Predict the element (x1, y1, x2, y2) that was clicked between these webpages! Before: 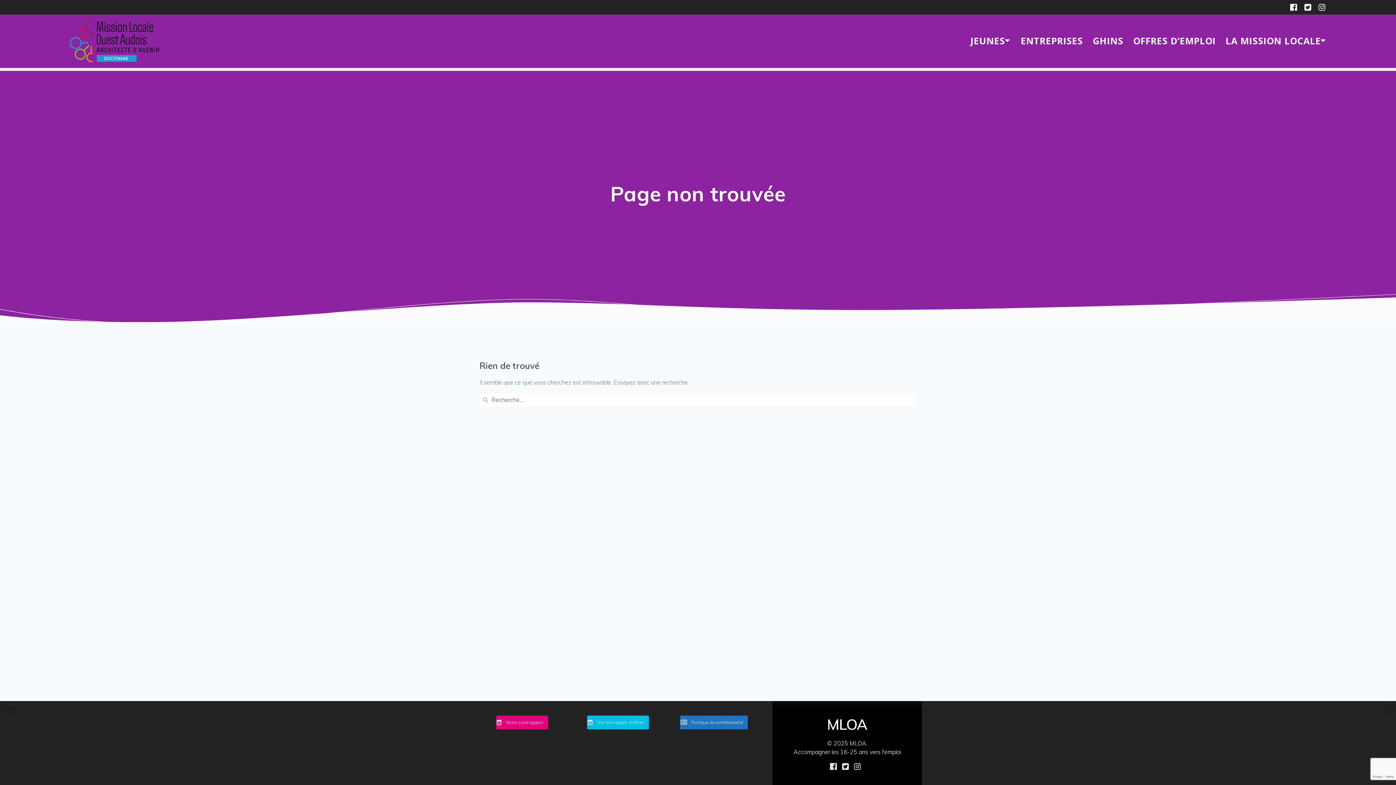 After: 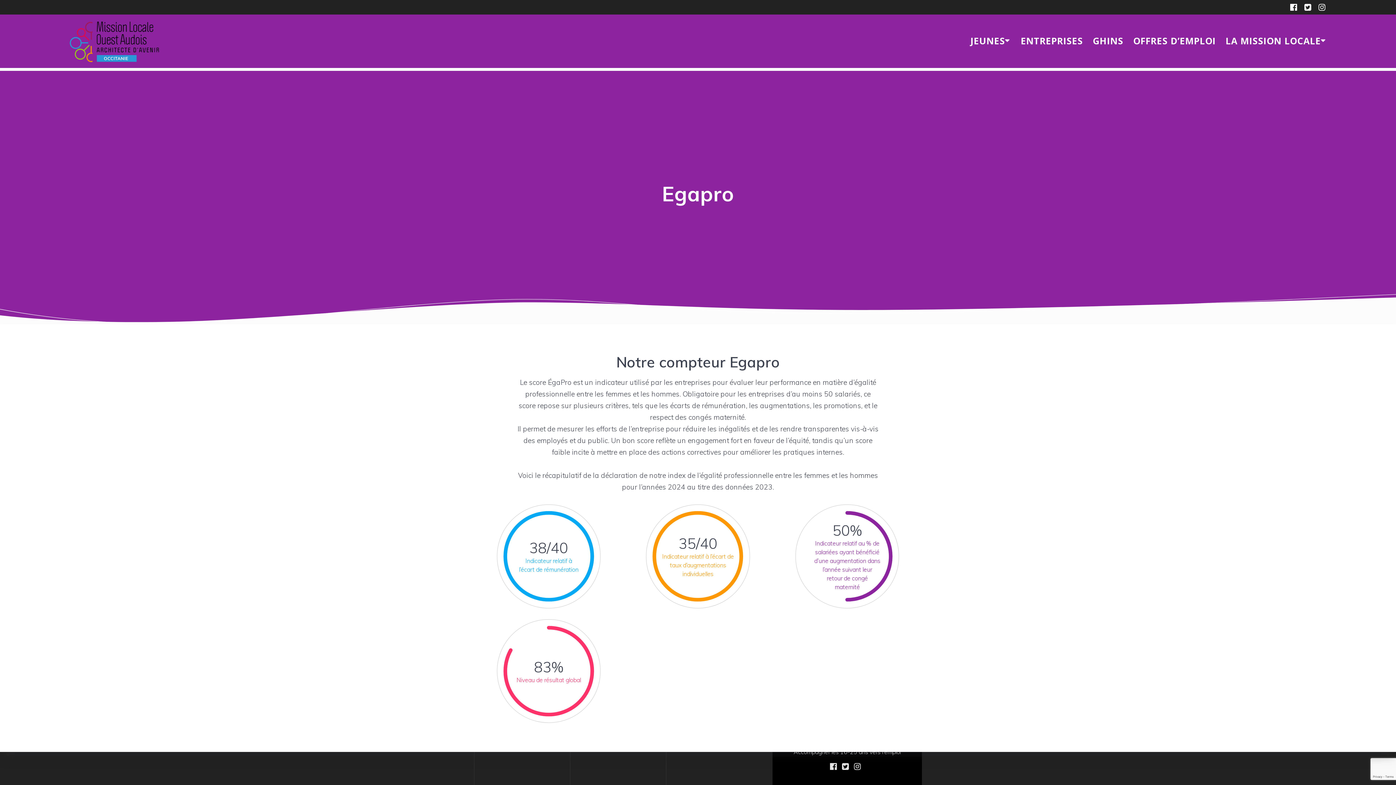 Action: bbox: (496, 716, 548, 729) label: Notre score egapro